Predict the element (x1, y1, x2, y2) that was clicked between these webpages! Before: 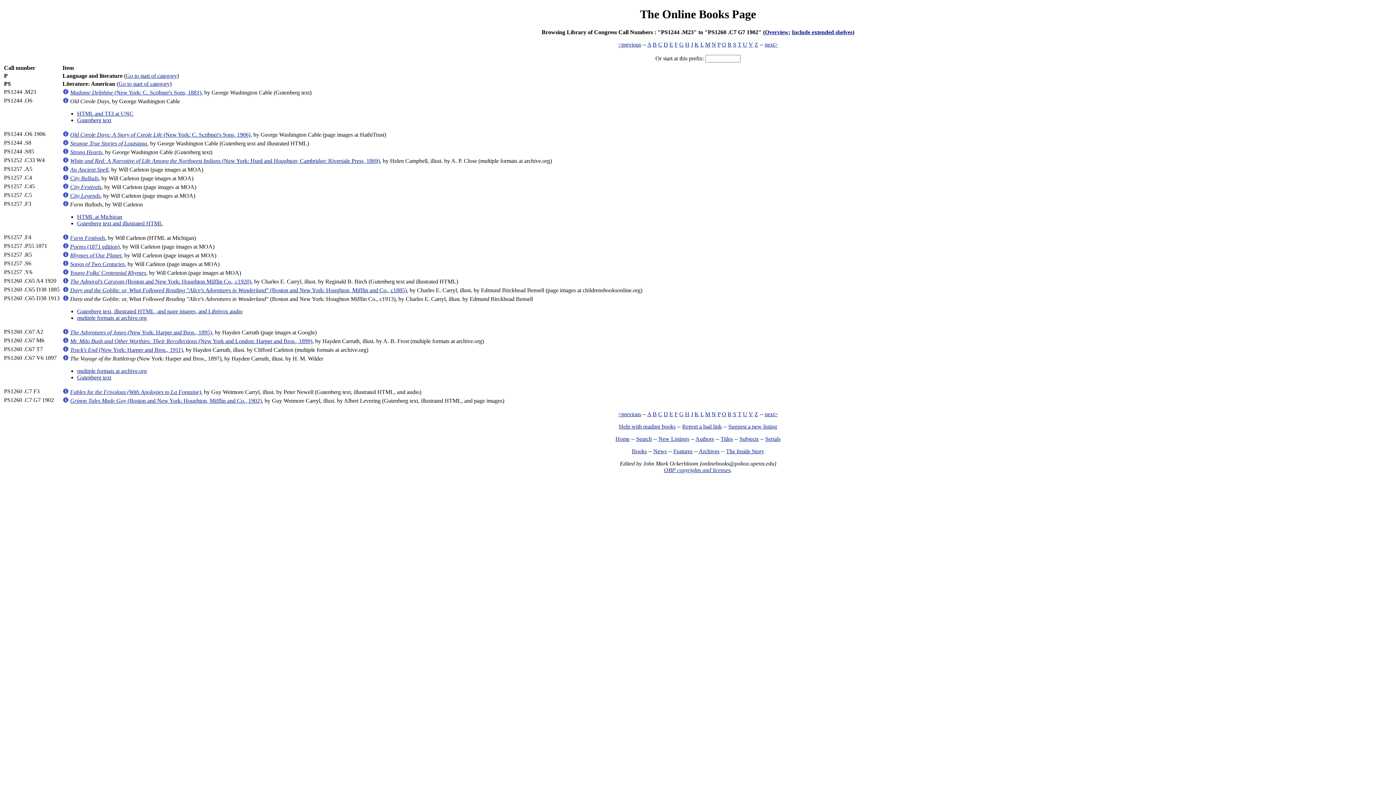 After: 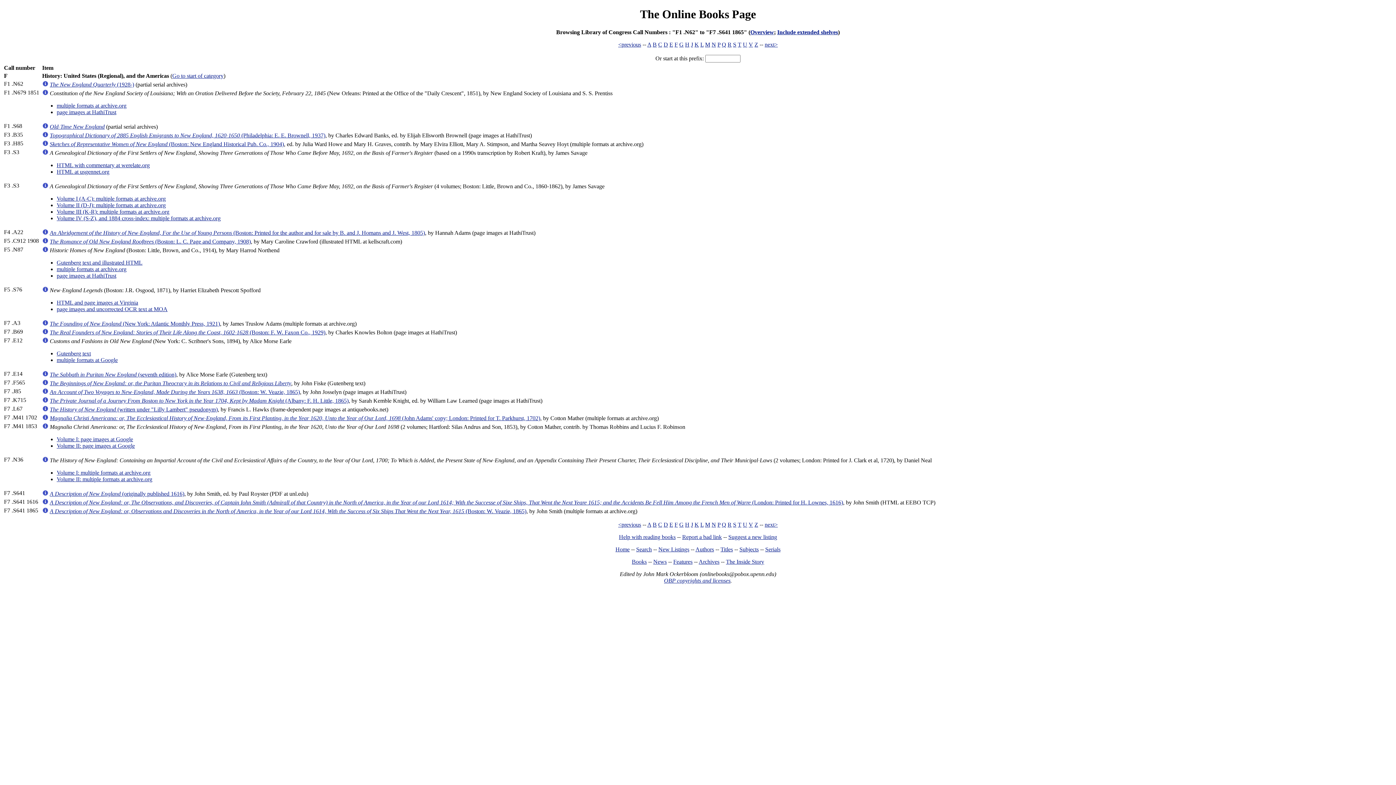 Action: bbox: (674, 41, 678, 47) label: F